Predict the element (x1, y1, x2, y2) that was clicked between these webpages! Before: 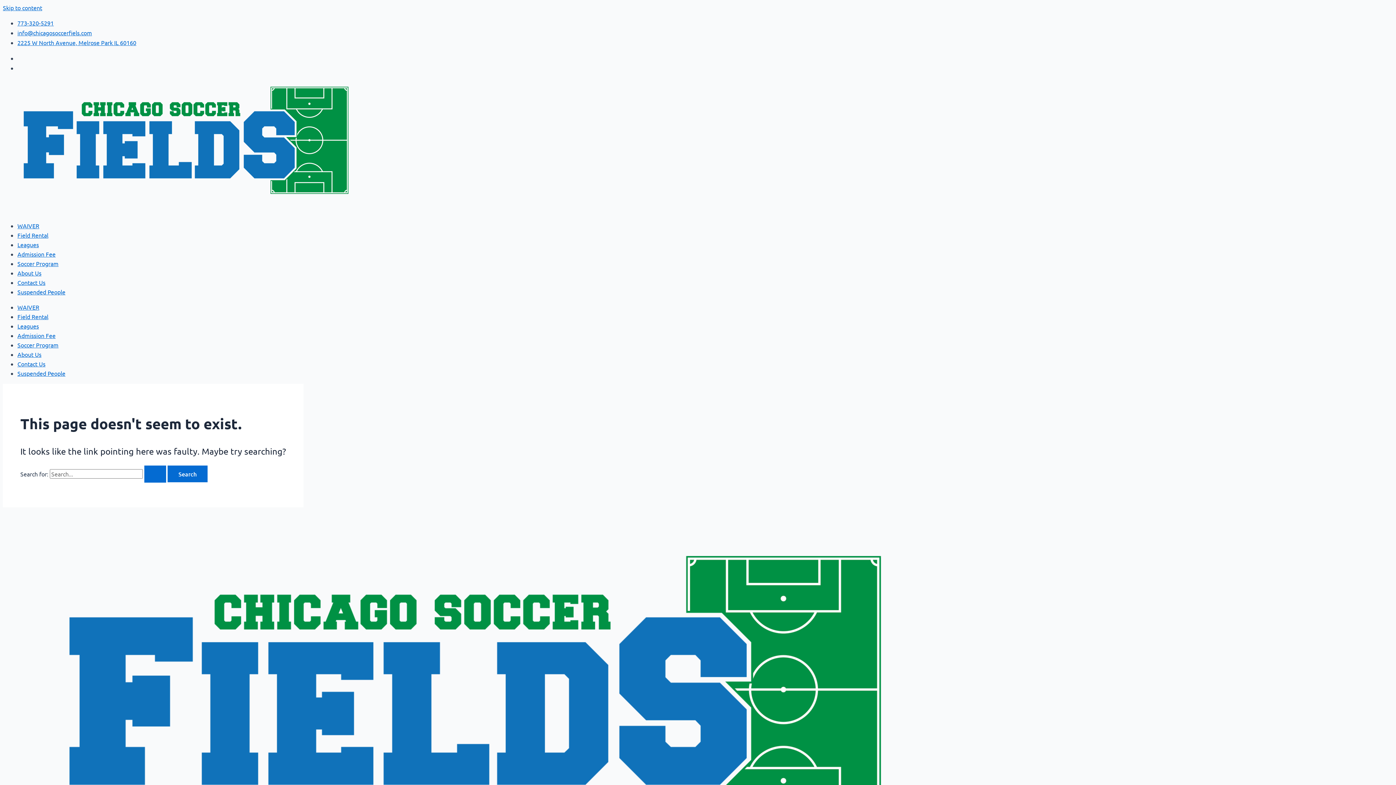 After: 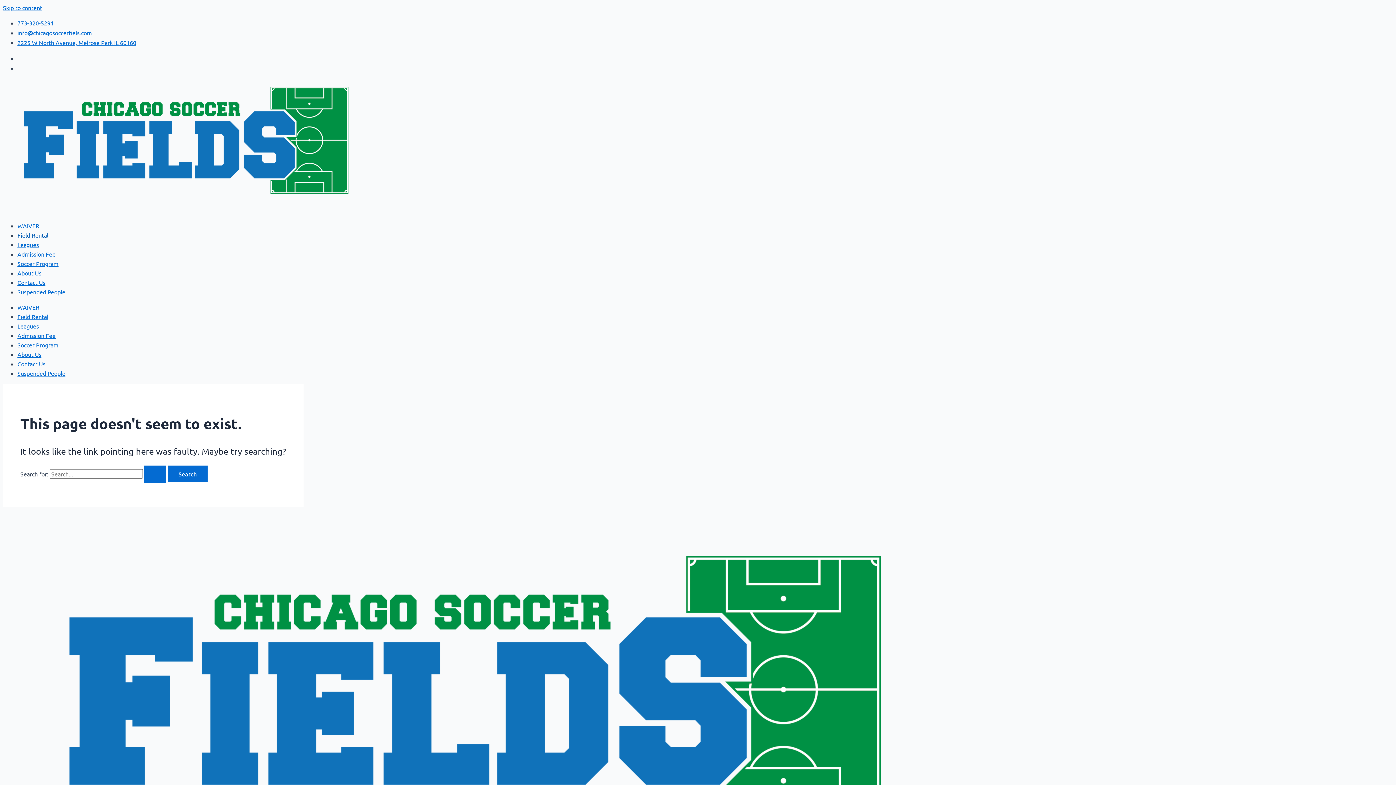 Action: label: Field Rental bbox: (17, 231, 48, 238)